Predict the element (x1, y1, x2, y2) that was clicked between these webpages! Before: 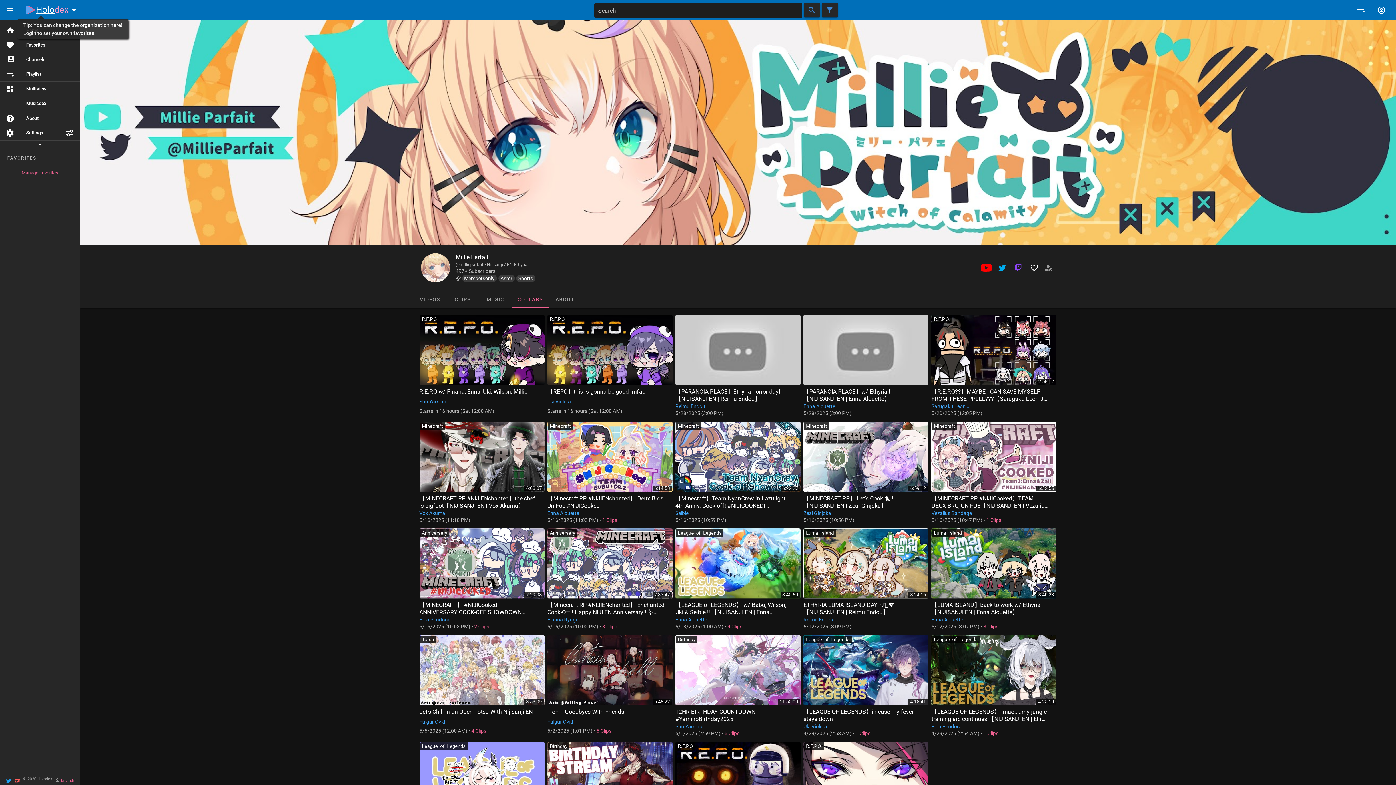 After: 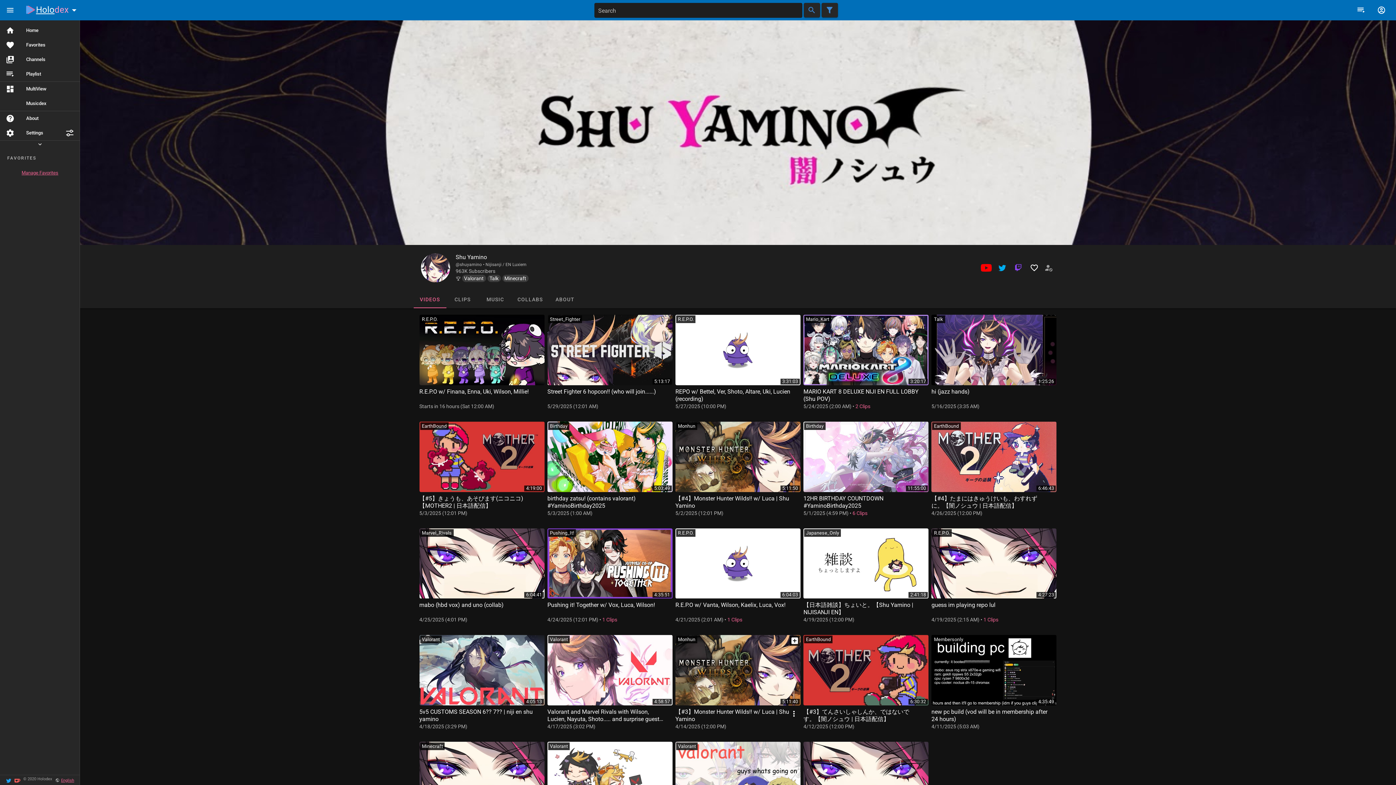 Action: bbox: (675, 723, 702, 729) label: Shu Yamino